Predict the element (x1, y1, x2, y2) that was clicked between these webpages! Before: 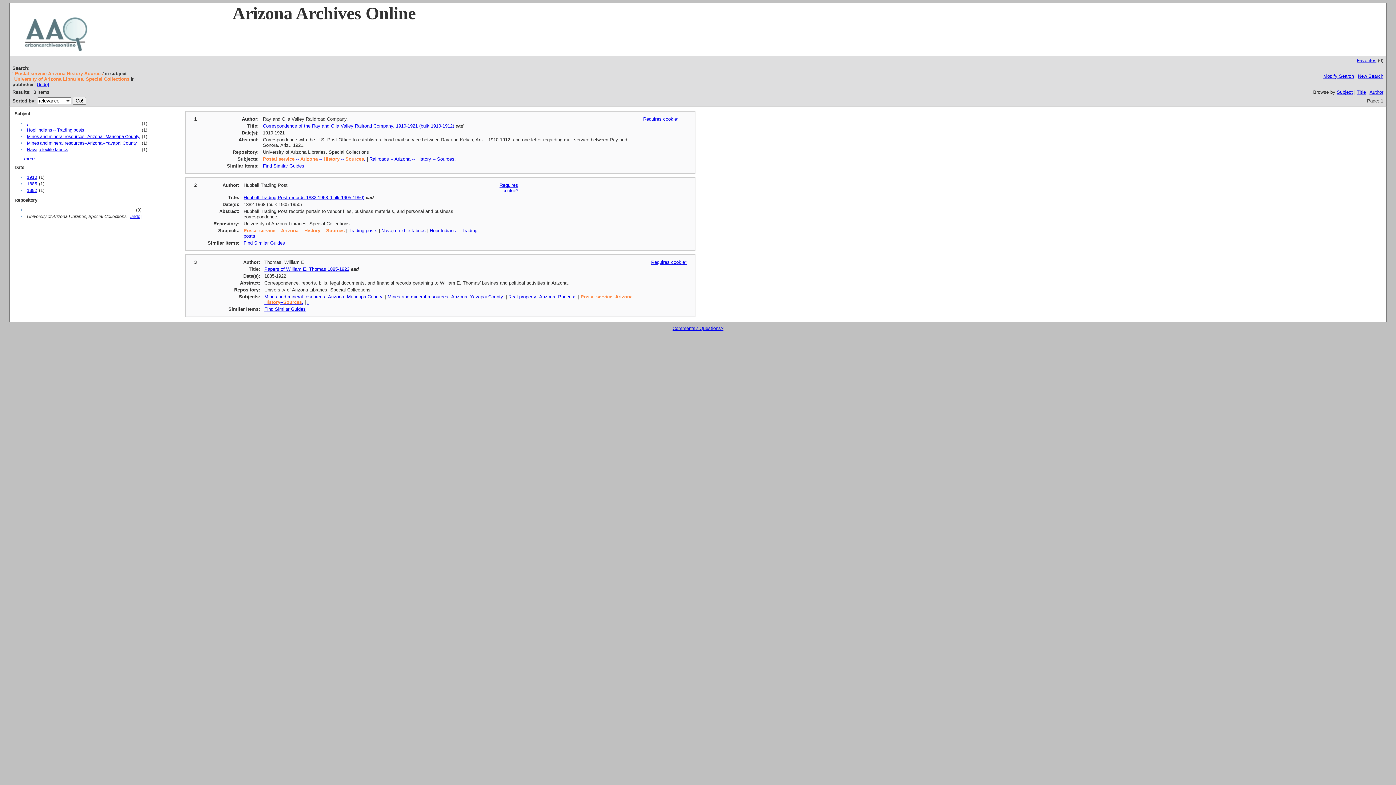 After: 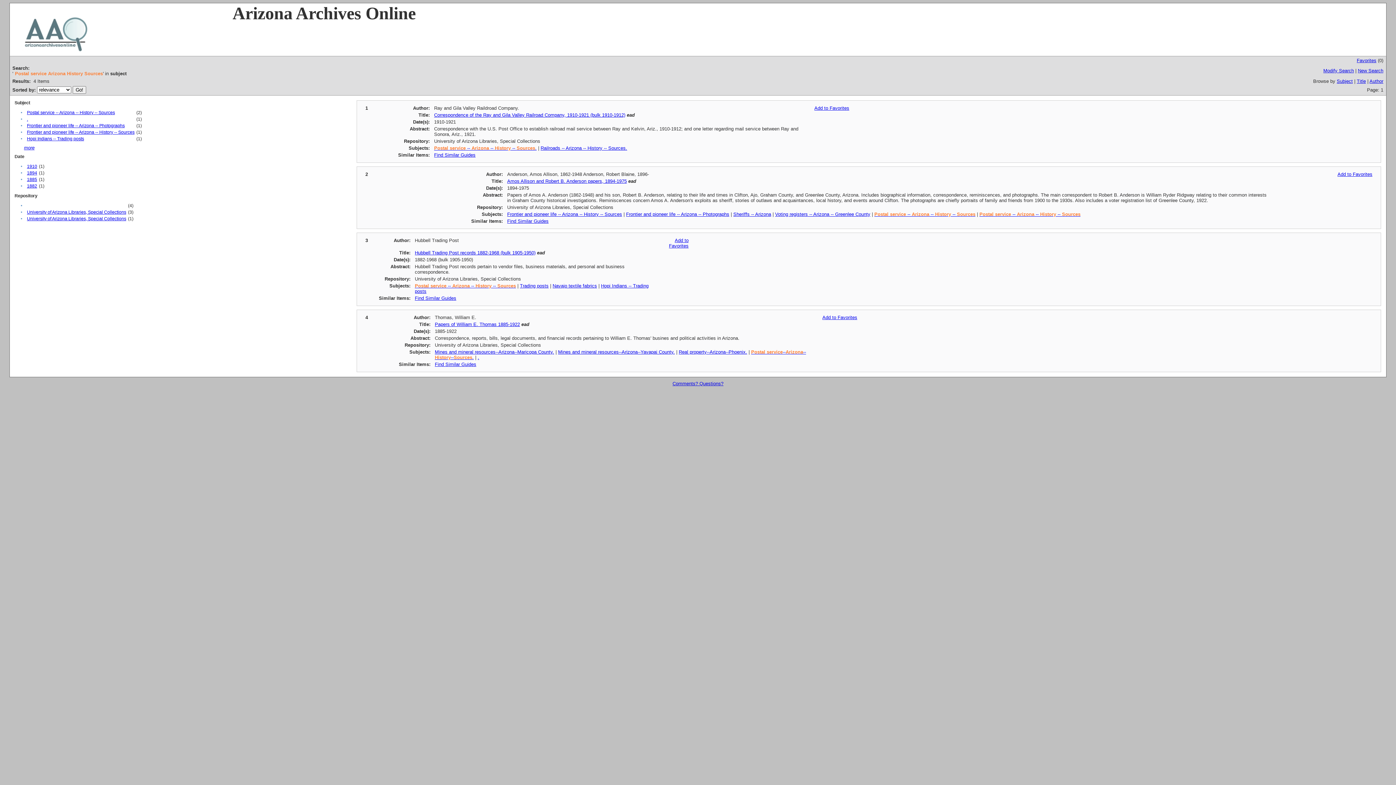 Action: bbox: (243, 228, 344, 233) label: Postal service -- Arizona -- History -- Sources